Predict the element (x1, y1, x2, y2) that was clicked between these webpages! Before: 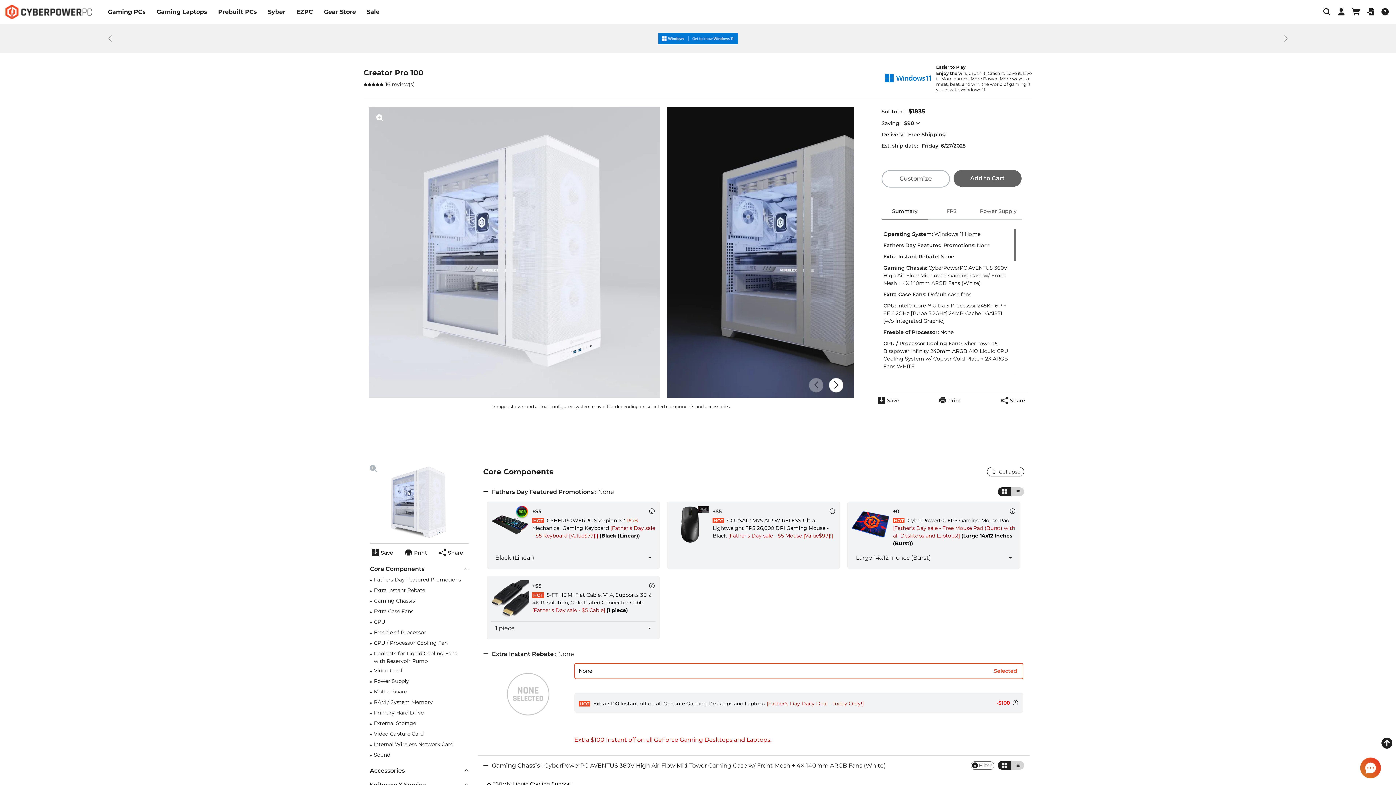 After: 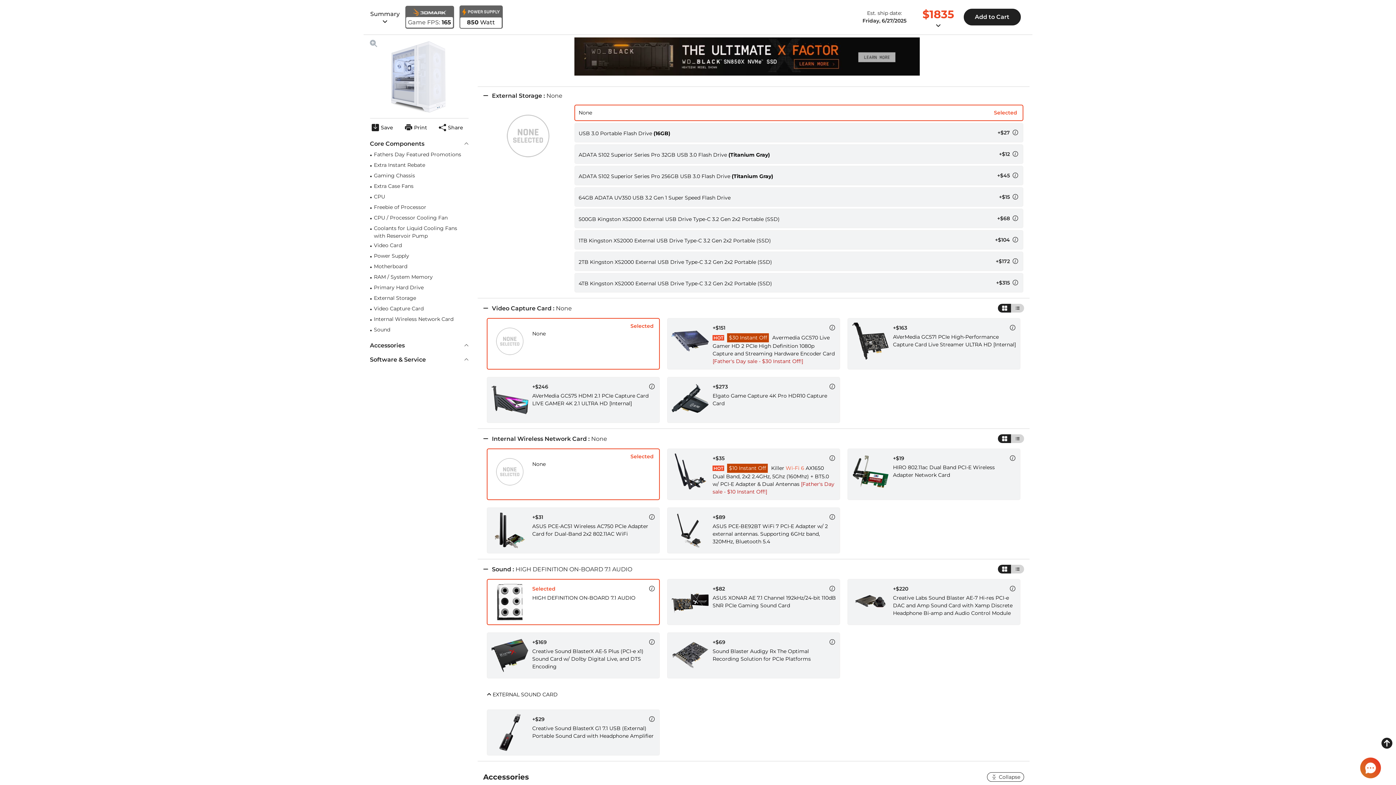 Action: label: •
Internal Wireless Network Card bbox: (370, 741, 468, 749)